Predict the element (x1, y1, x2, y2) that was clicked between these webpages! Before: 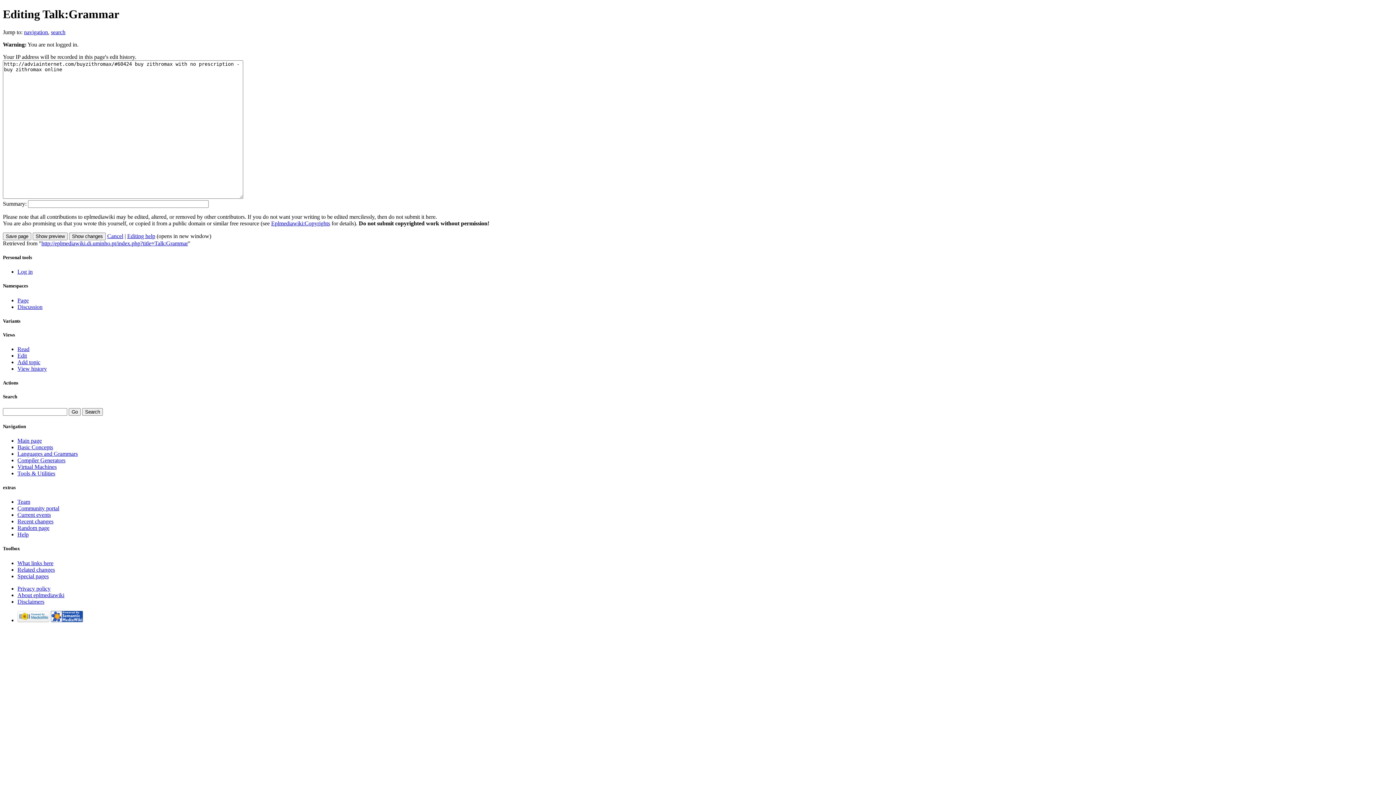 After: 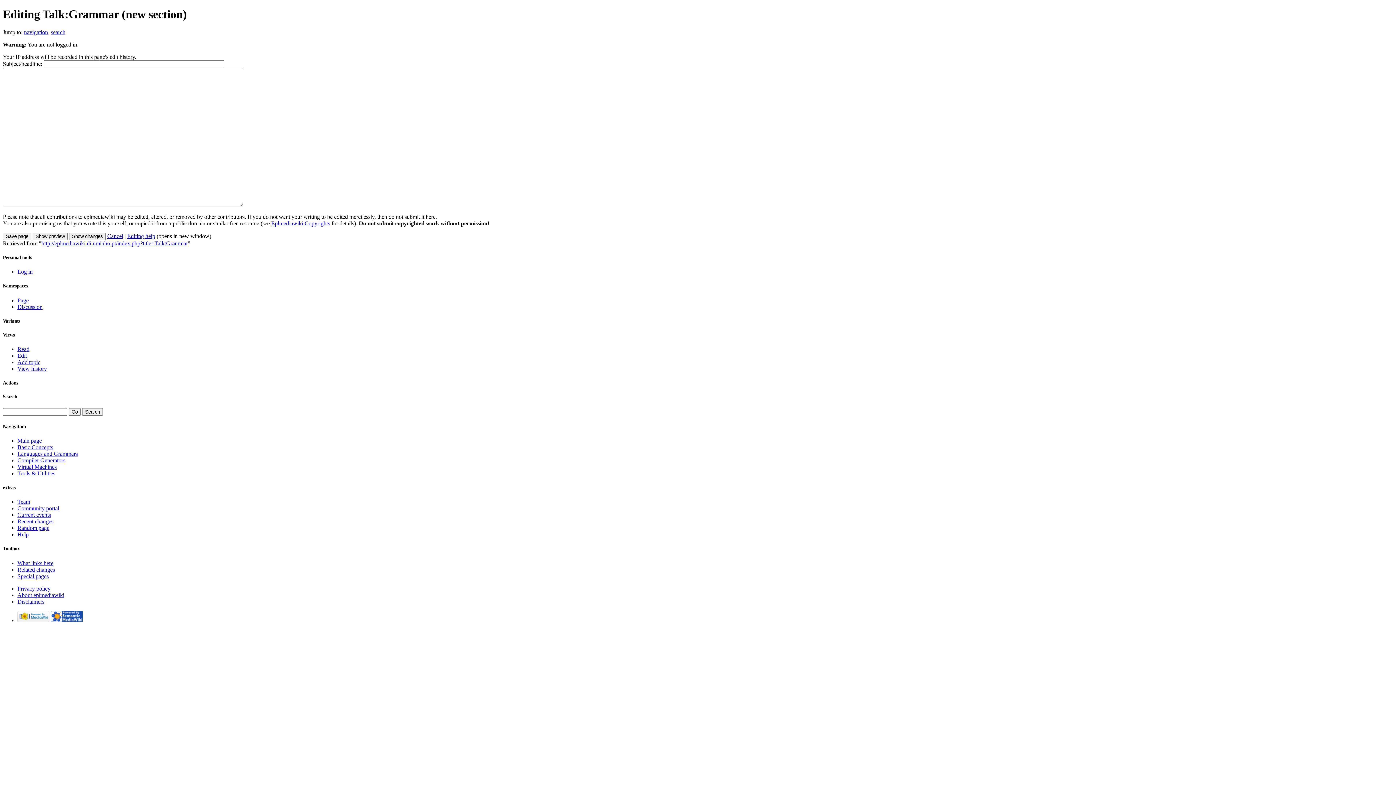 Action: bbox: (17, 359, 40, 365) label: Add topic